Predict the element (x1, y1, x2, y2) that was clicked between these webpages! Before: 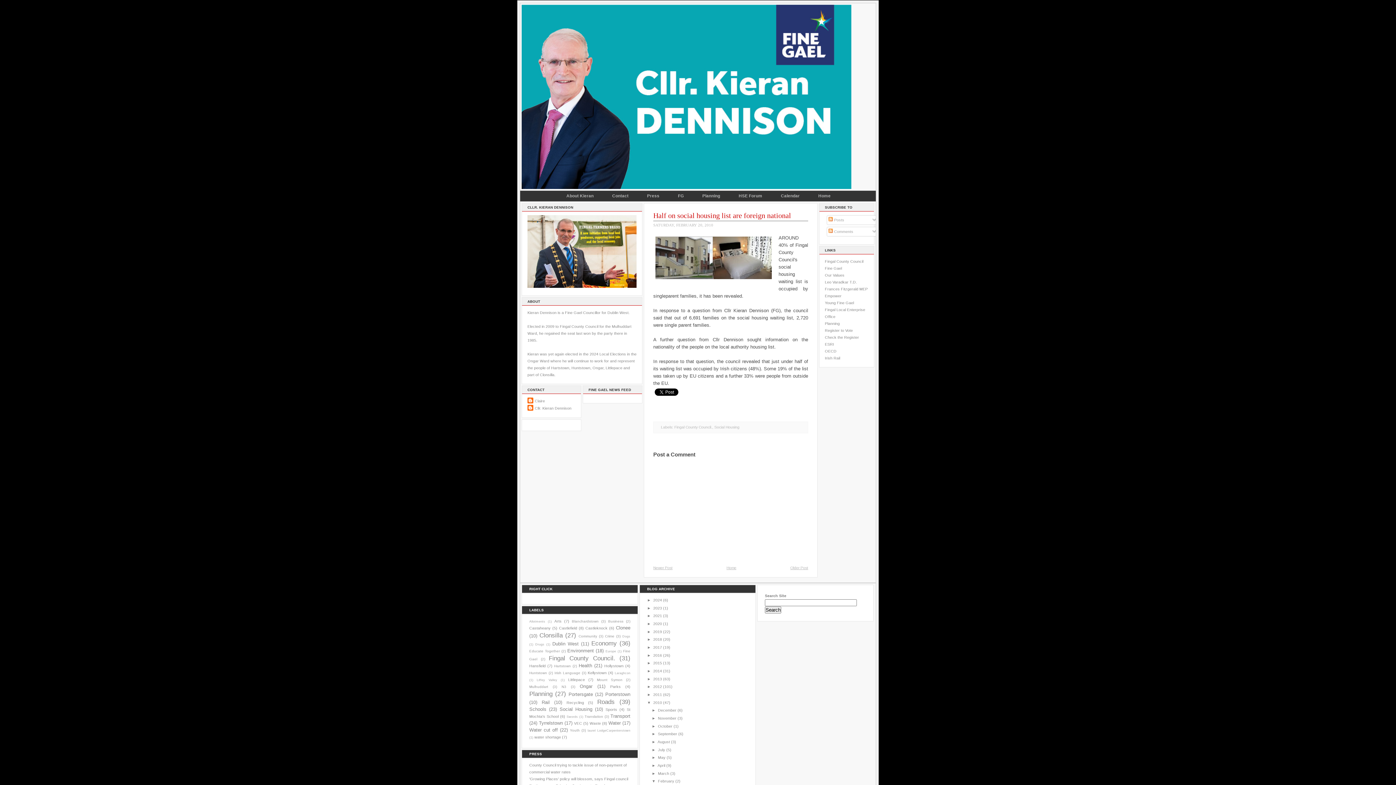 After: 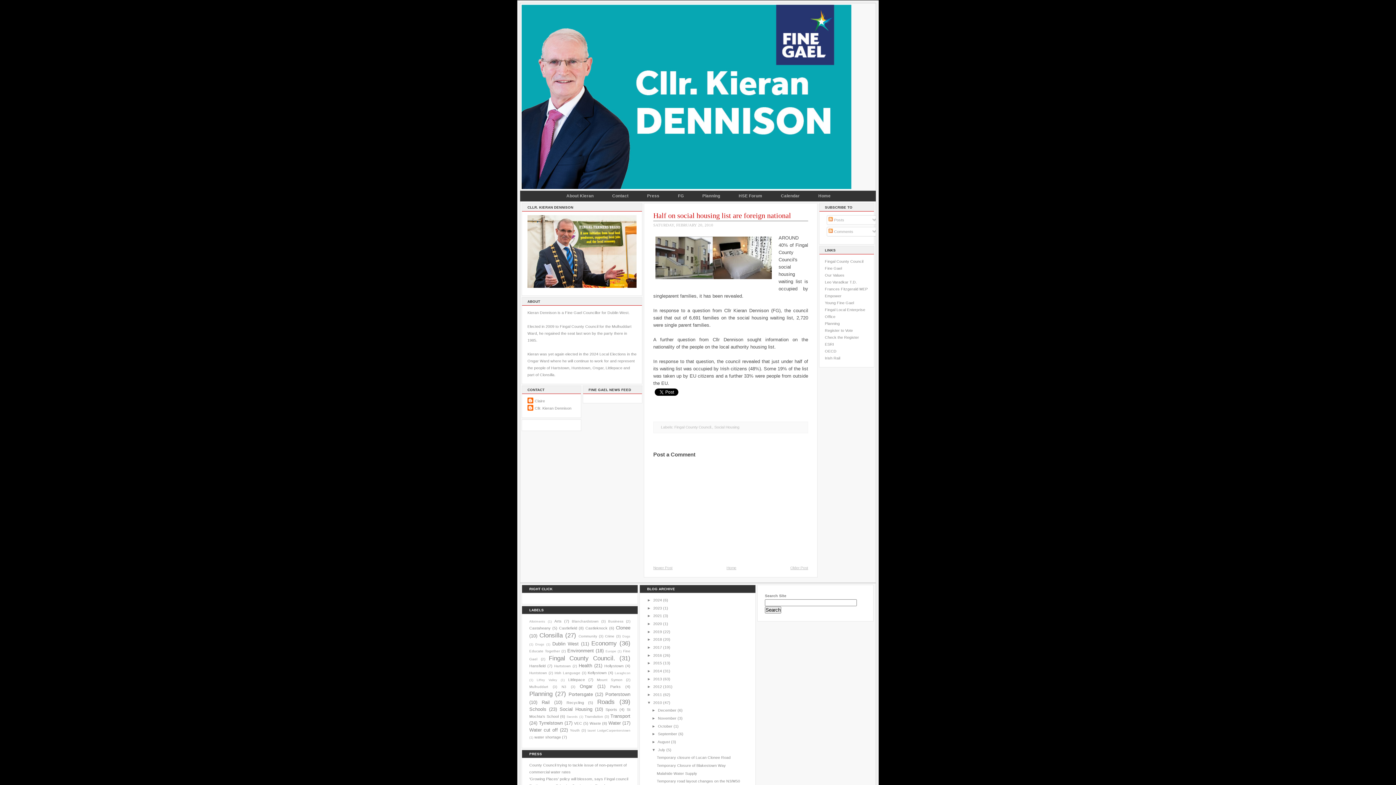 Action: bbox: (651, 747, 658, 752) label: ►  